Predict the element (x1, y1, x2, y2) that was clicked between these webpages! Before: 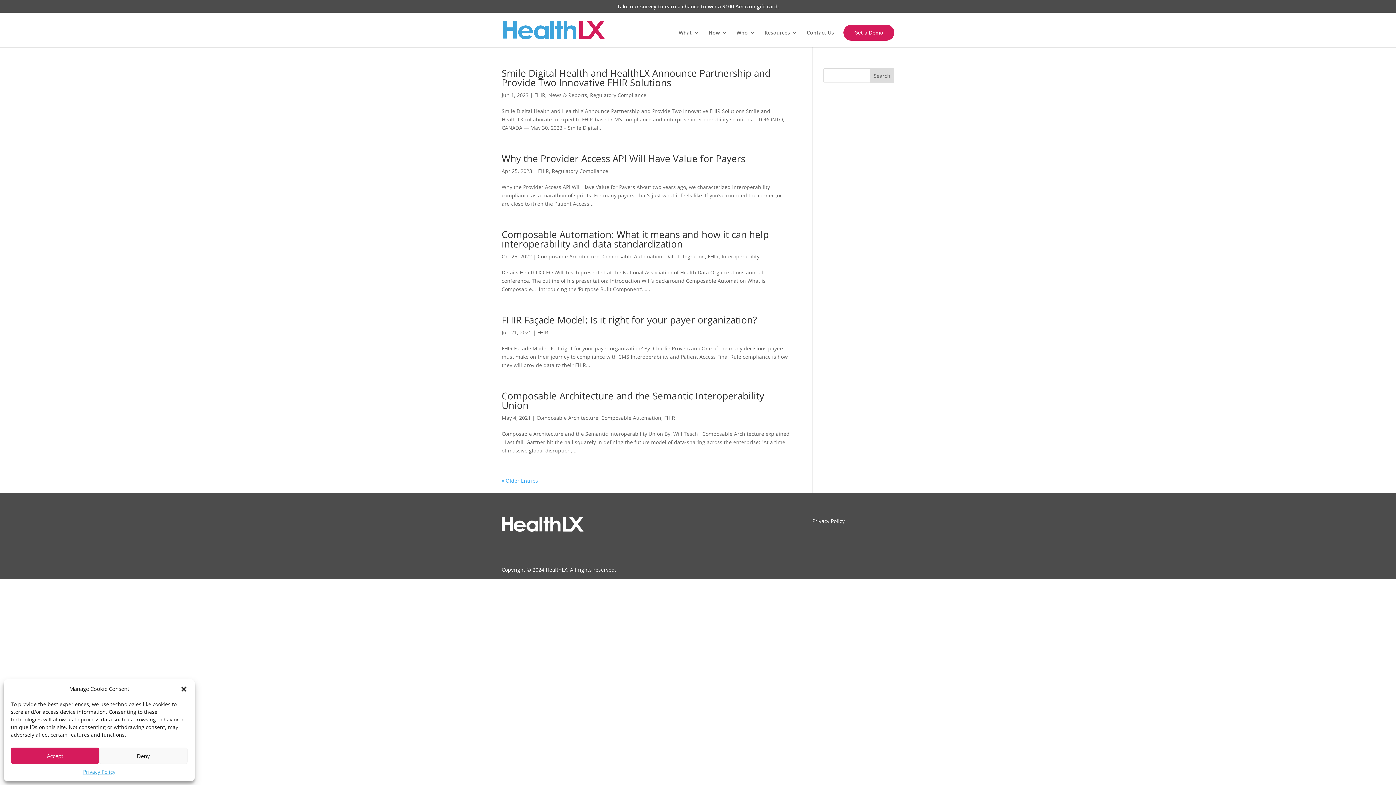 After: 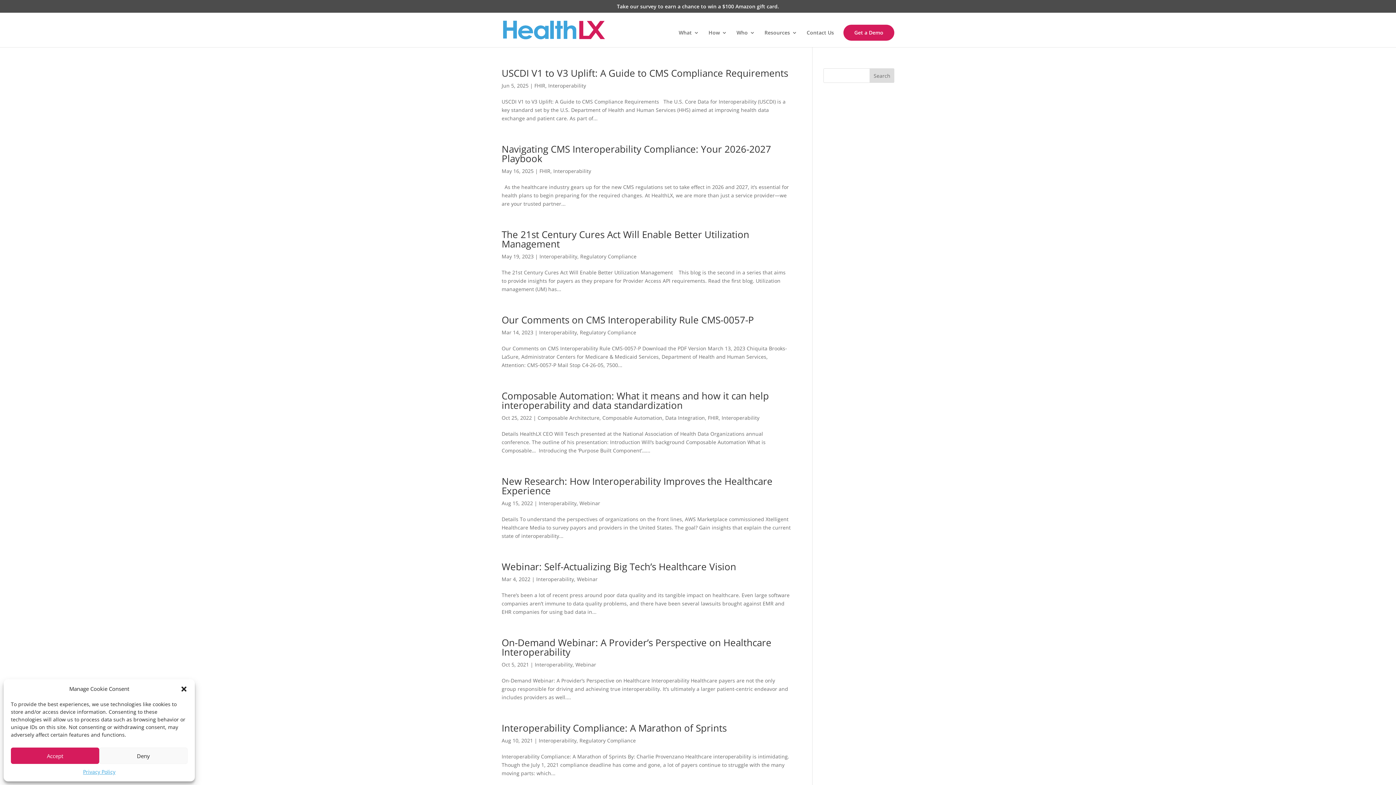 Action: label: Interoperability bbox: (721, 253, 759, 260)